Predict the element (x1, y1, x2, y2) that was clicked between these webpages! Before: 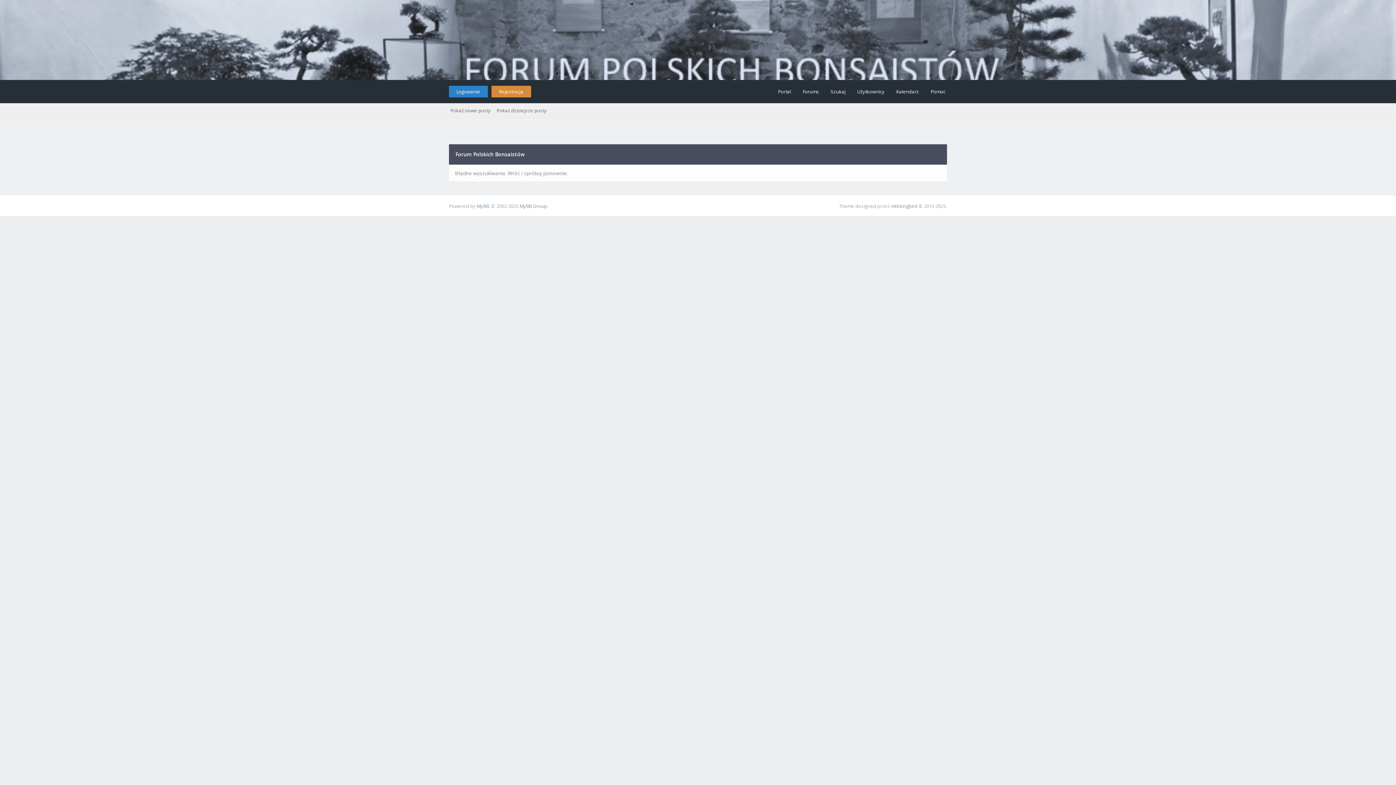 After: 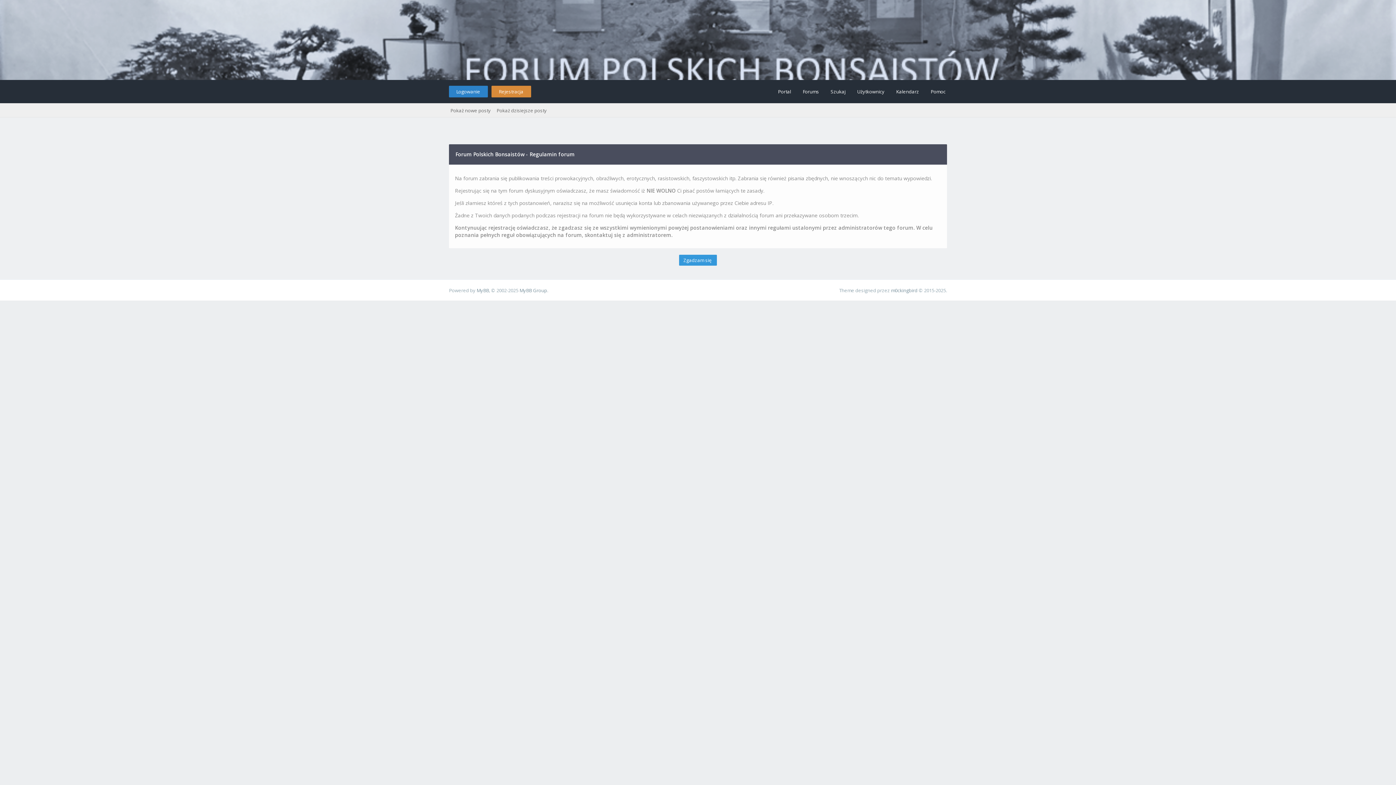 Action: bbox: (491, 85, 531, 97) label: Rejestracja